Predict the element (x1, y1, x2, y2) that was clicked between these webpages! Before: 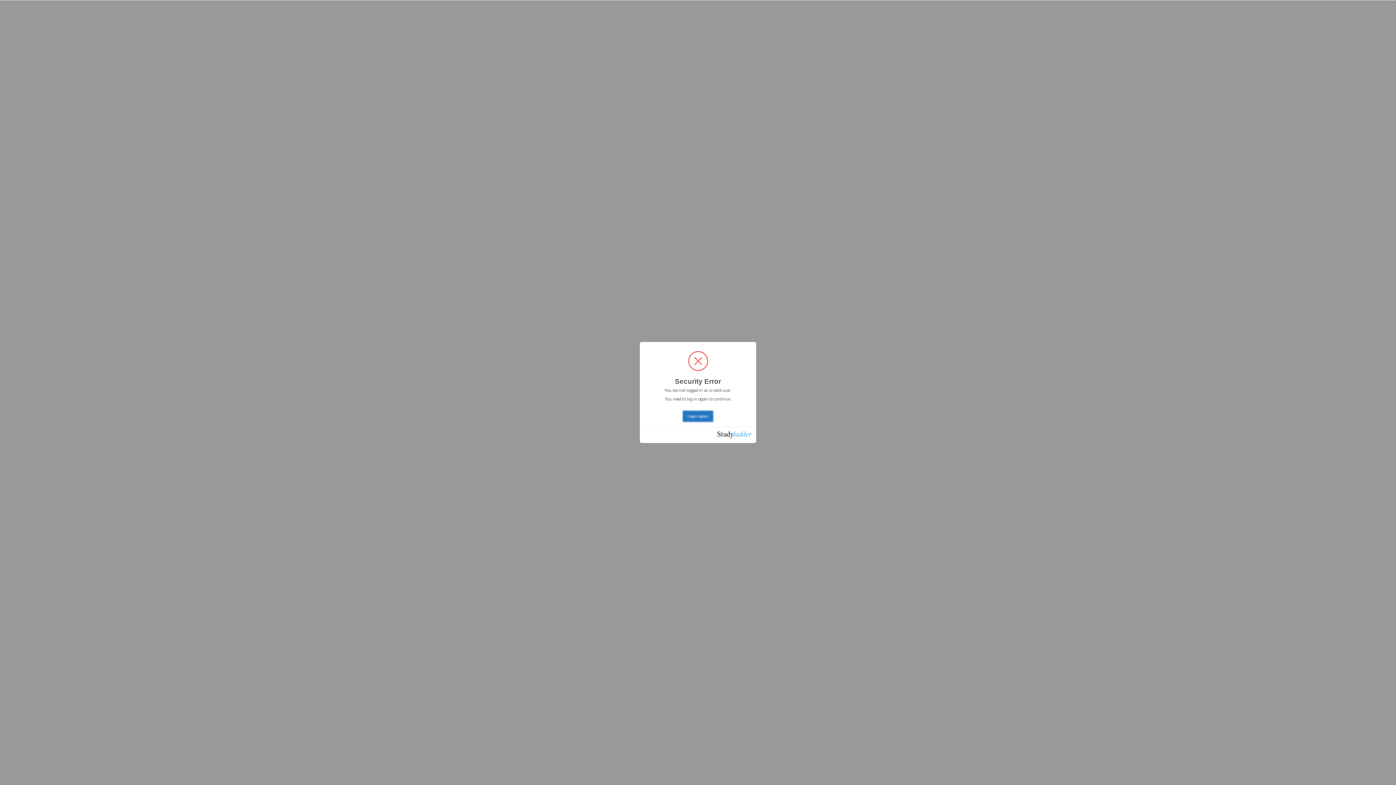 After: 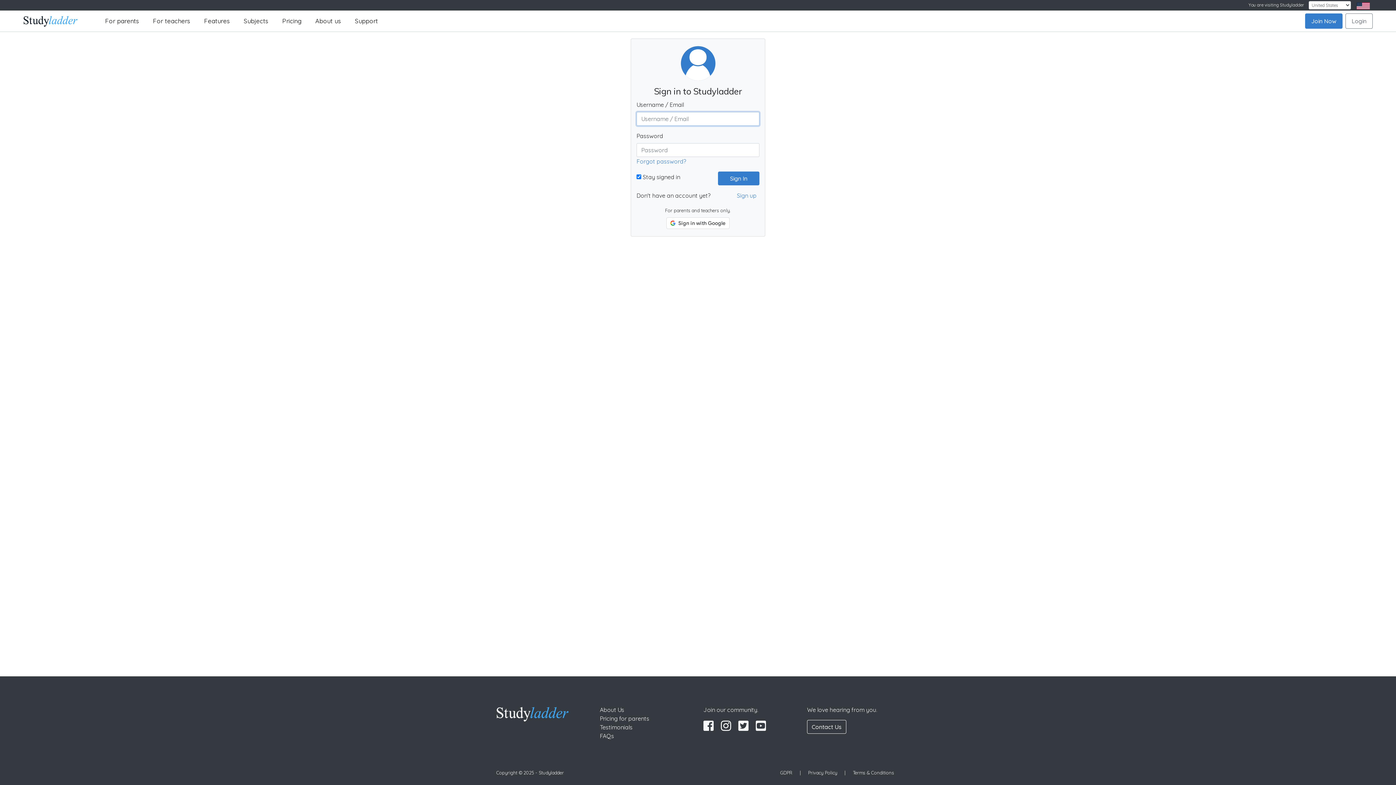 Action: label: Login again bbox: (683, 411, 712, 421)